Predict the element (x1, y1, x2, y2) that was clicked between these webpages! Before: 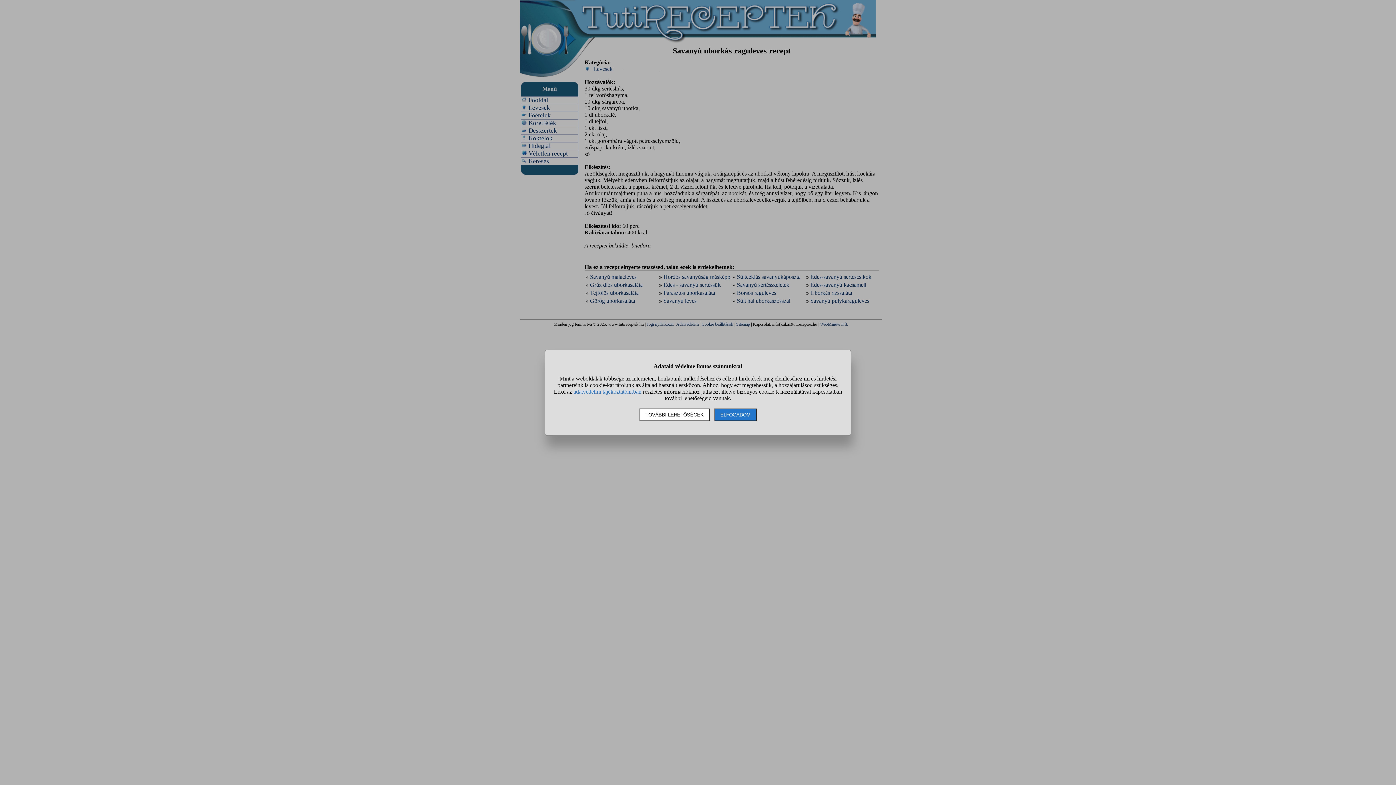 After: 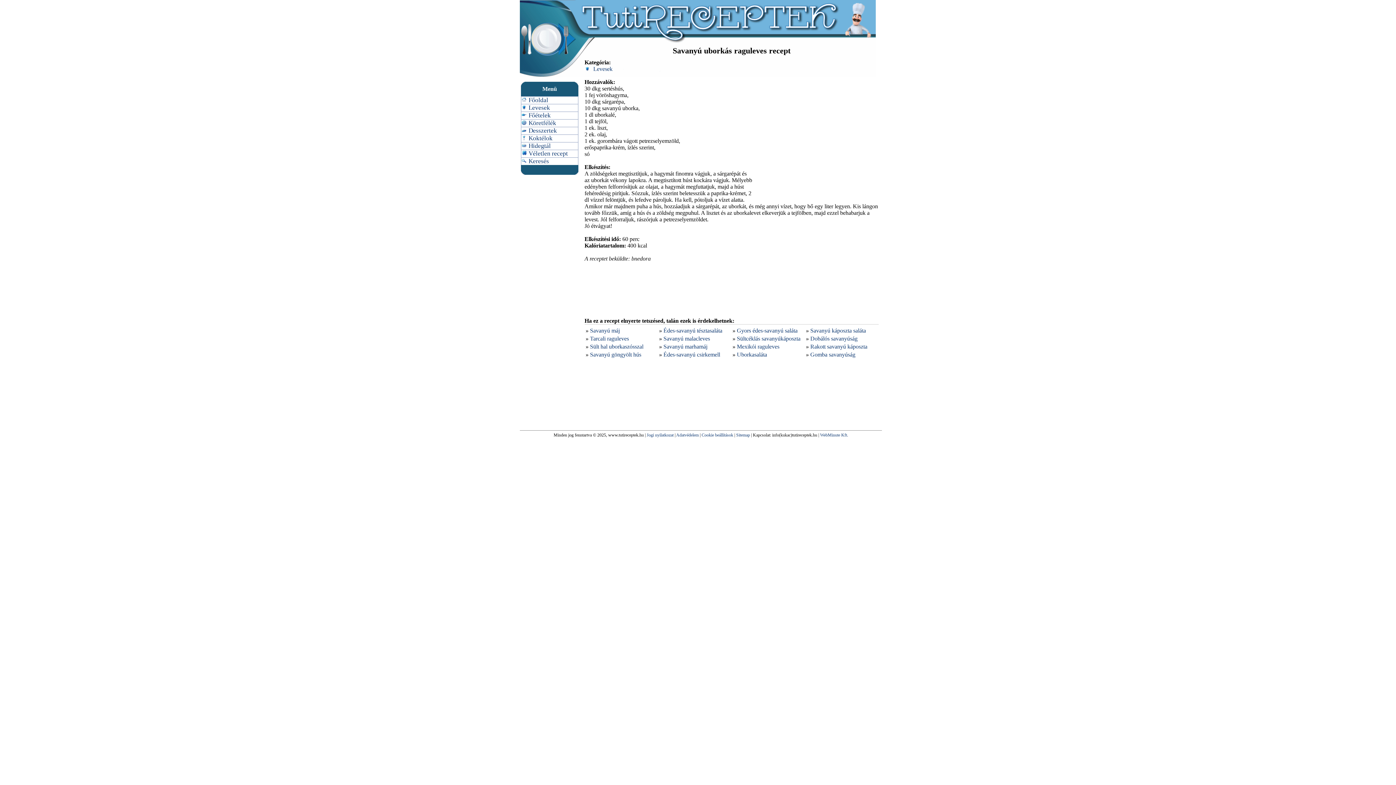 Action: label: ELFOGADOM bbox: (714, 408, 756, 421)